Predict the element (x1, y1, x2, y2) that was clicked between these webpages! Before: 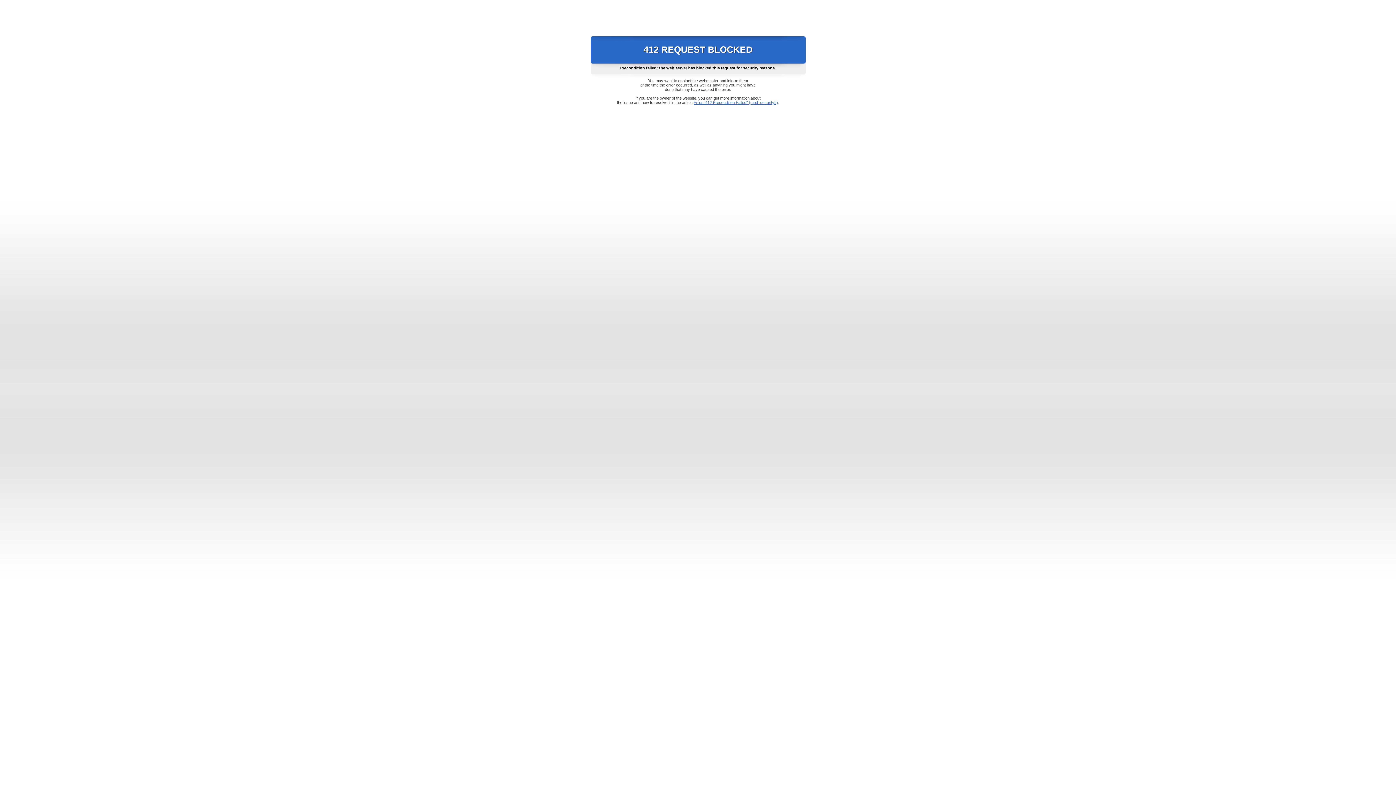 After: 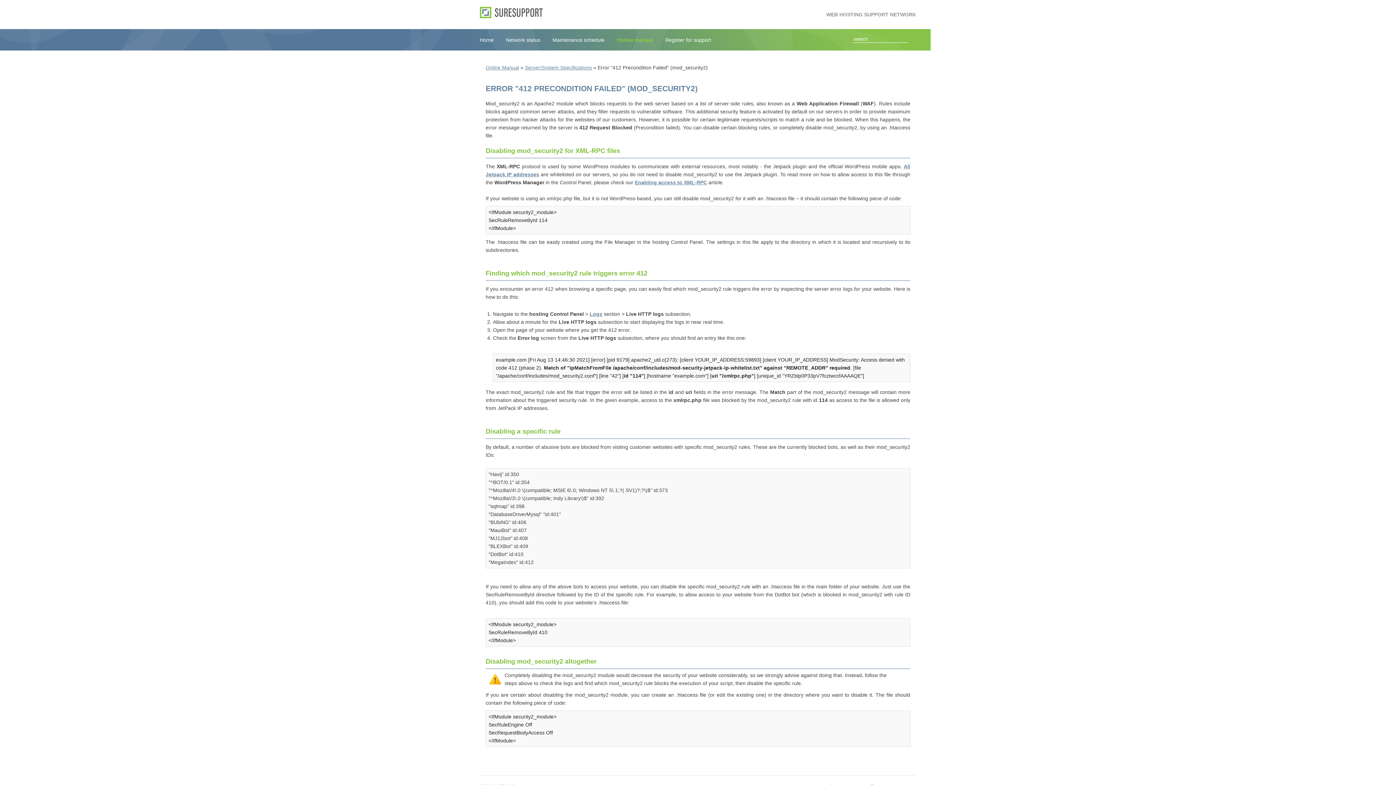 Action: label: Error "412 Precondition Failed" (mod_security2) bbox: (693, 100, 778, 104)